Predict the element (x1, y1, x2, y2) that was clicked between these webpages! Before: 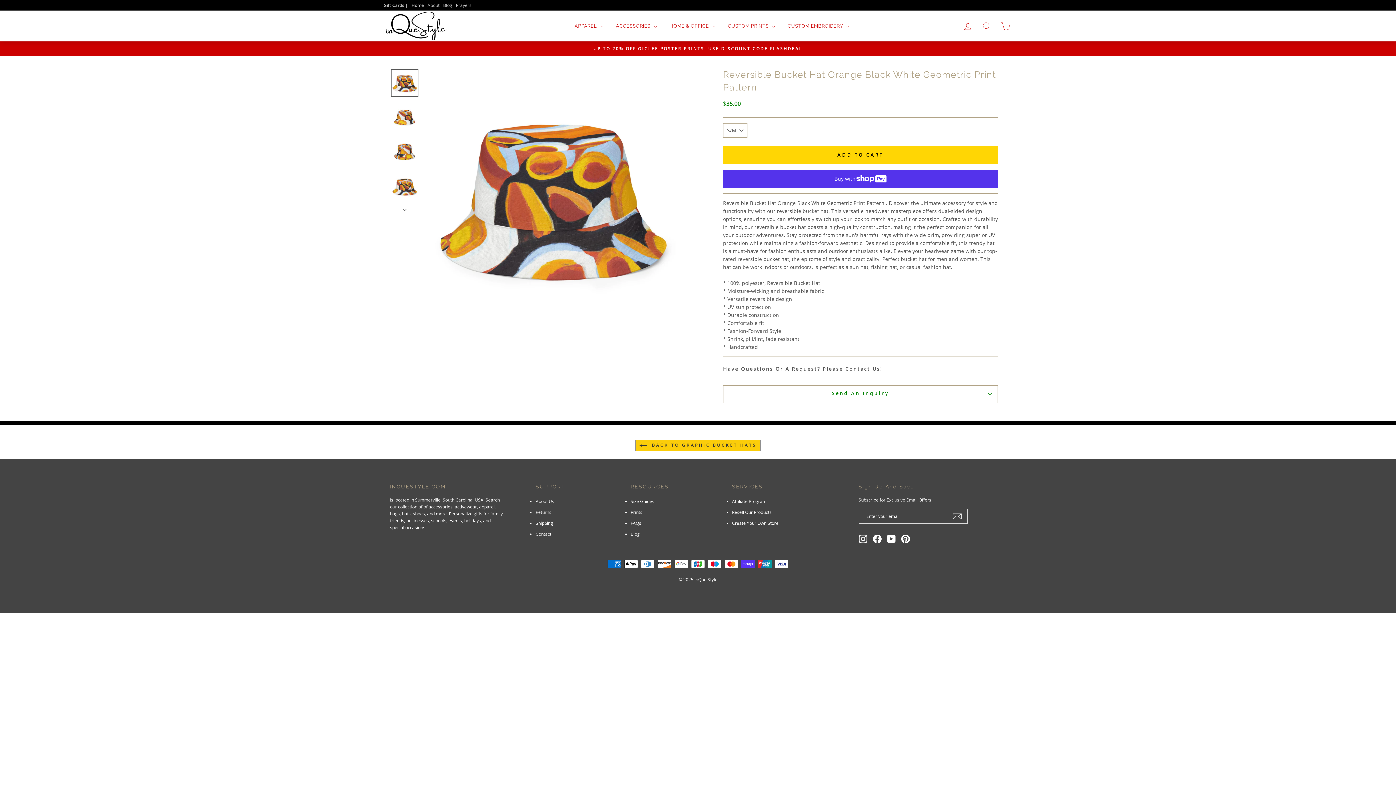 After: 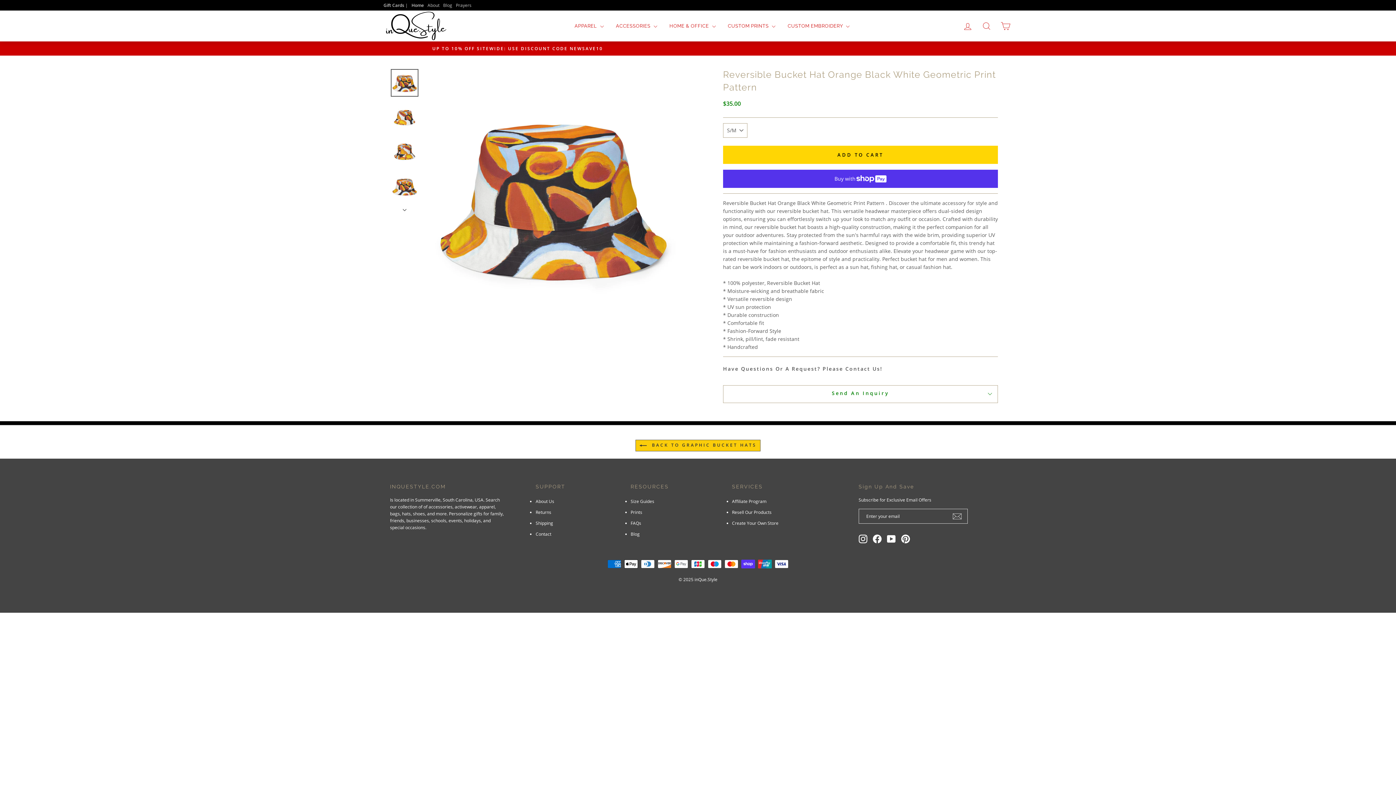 Action: label: YouTube bbox: (887, 534, 895, 543)